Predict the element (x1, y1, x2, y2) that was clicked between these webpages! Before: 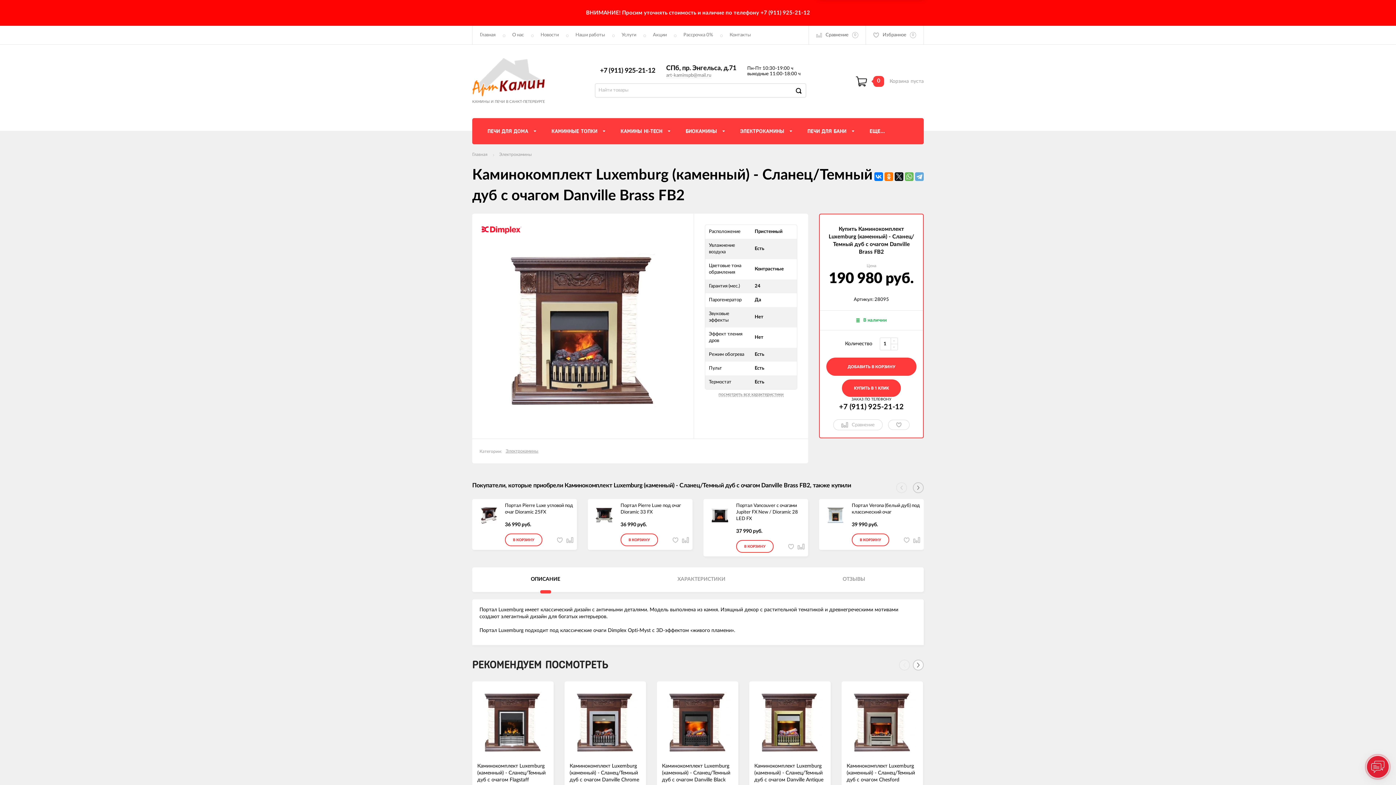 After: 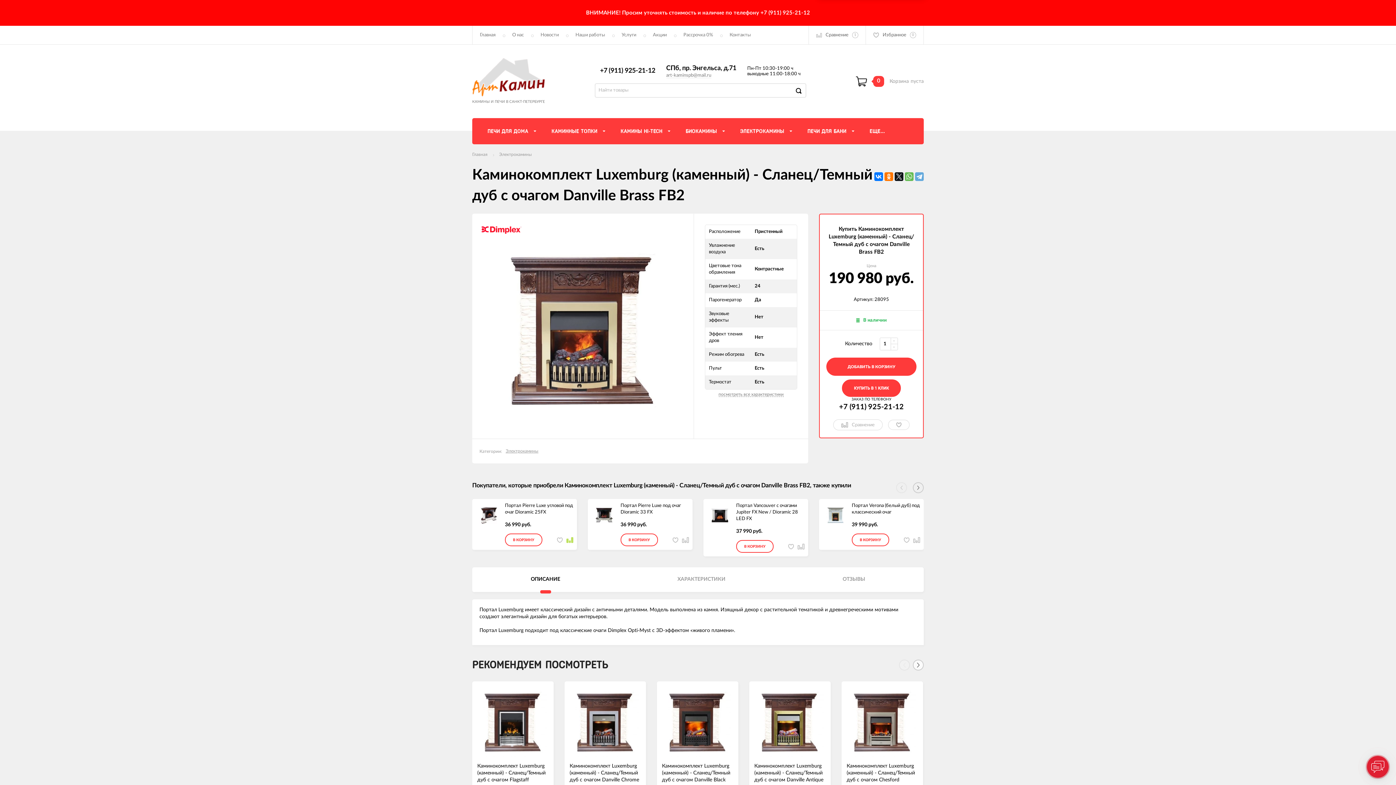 Action: bbox: (566, 537, 573, 543)